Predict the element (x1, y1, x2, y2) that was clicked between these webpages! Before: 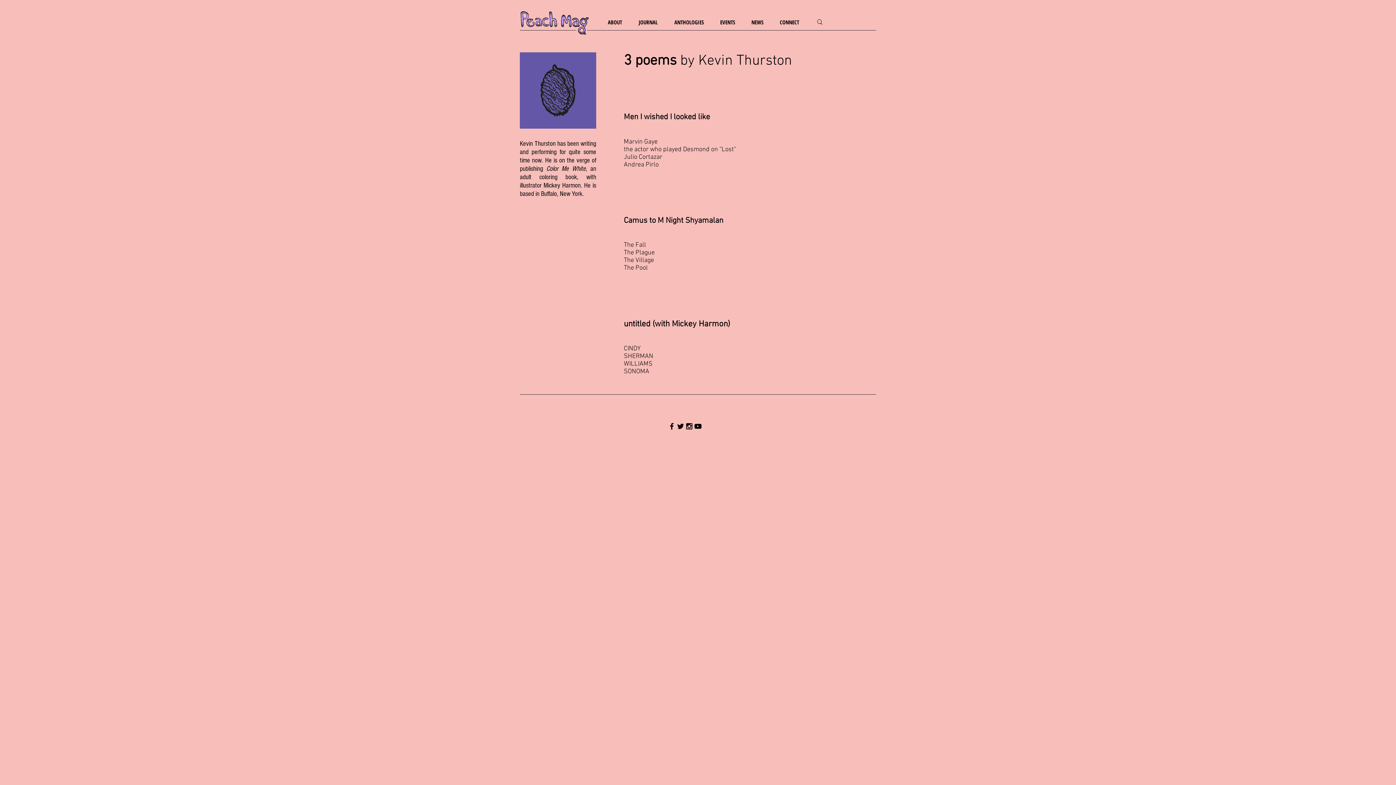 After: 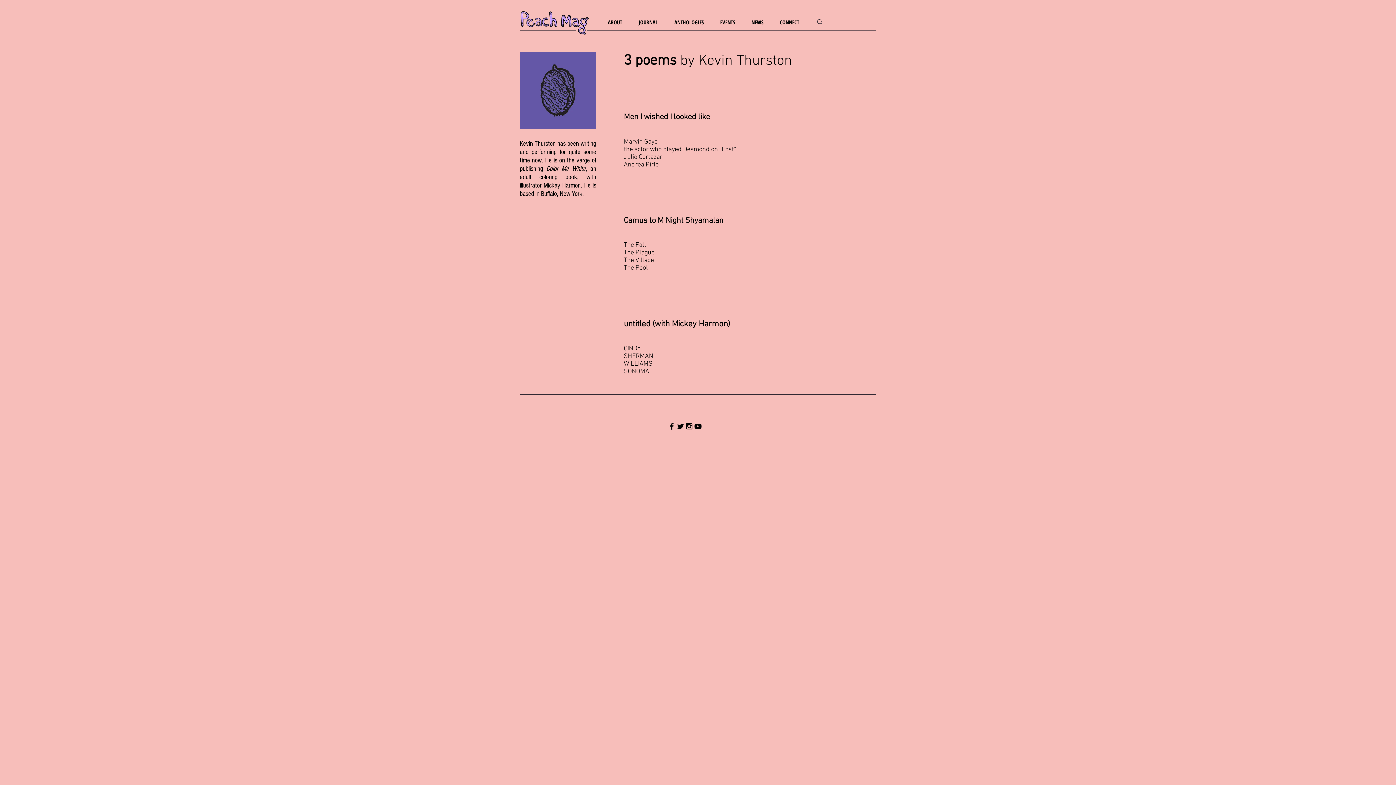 Action: label: EVENTS bbox: (714, 17, 746, 27)